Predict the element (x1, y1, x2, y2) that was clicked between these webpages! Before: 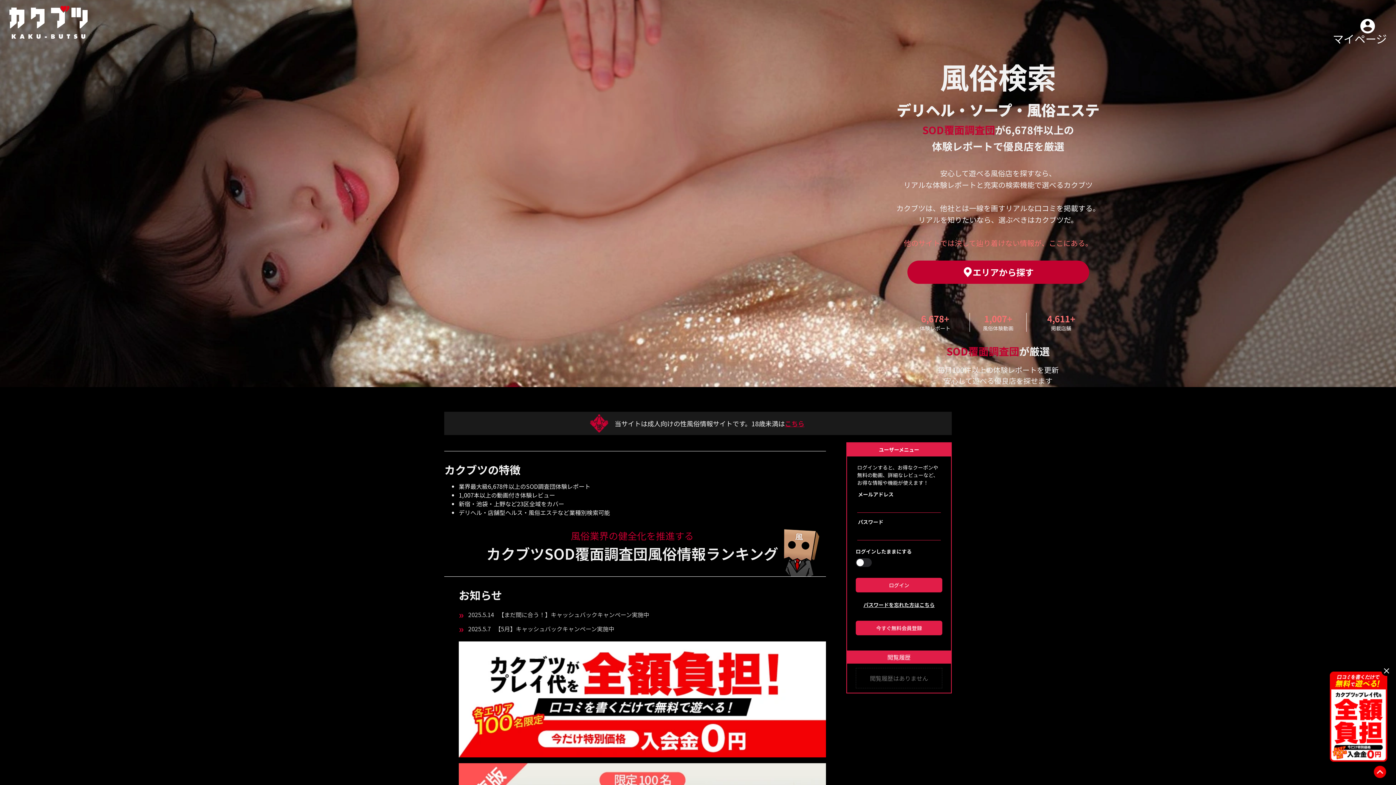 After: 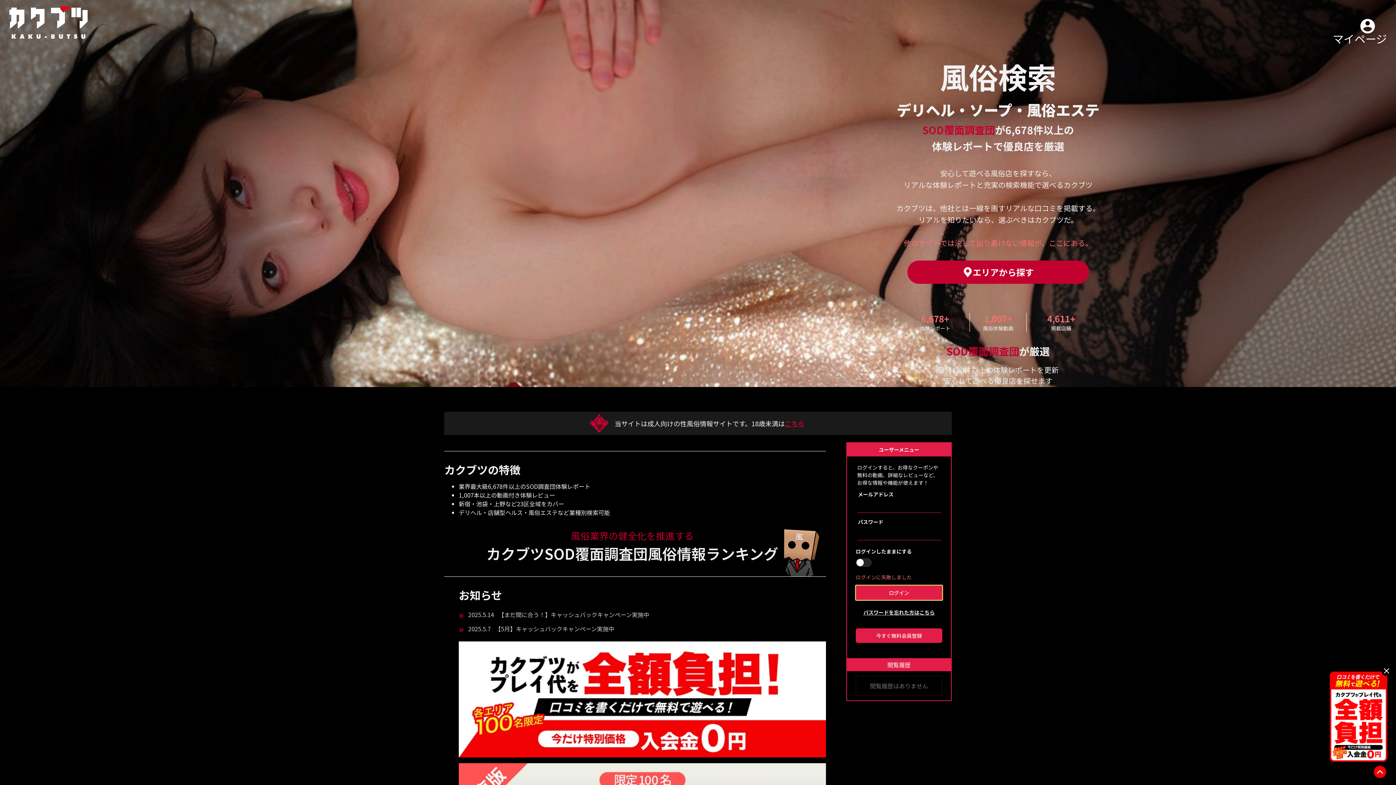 Action: label: ログイン bbox: (856, 578, 942, 592)